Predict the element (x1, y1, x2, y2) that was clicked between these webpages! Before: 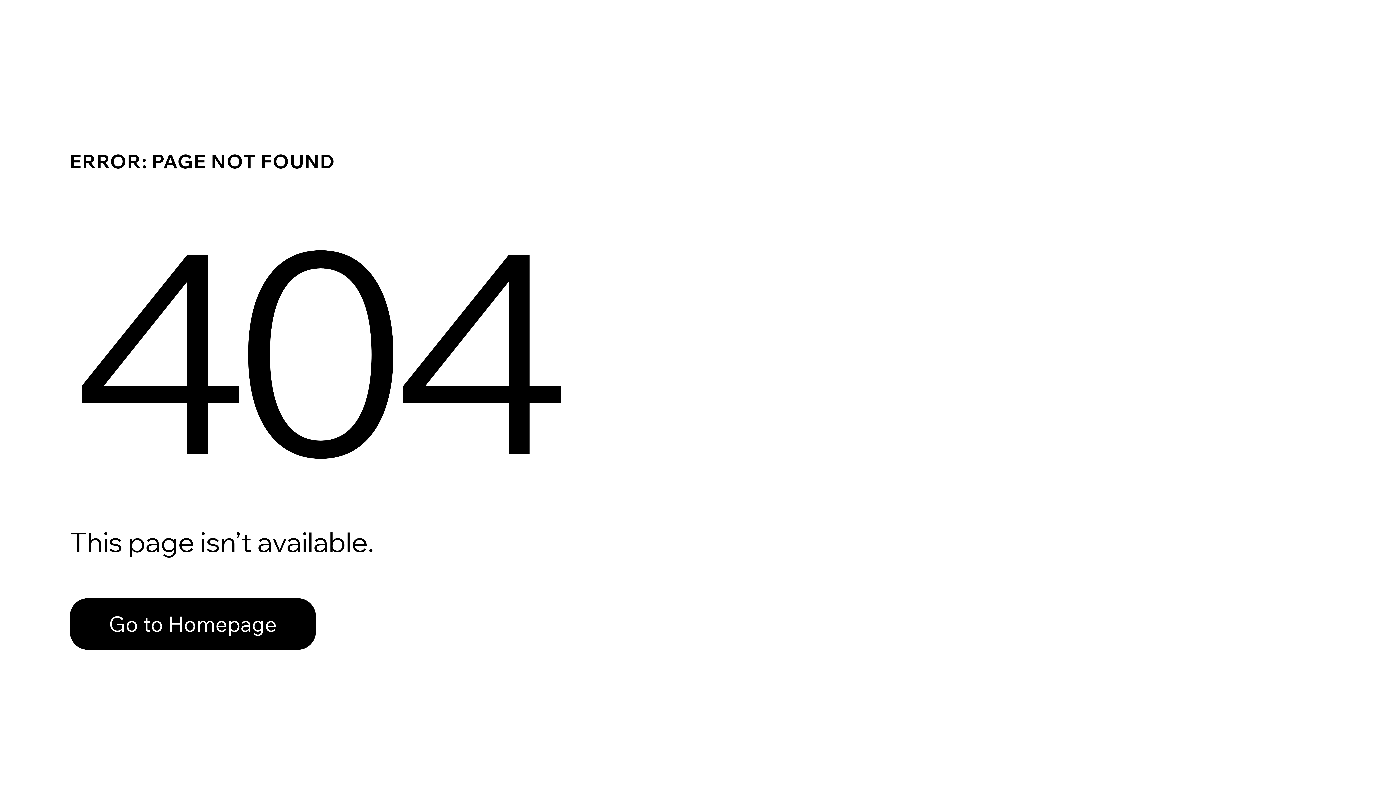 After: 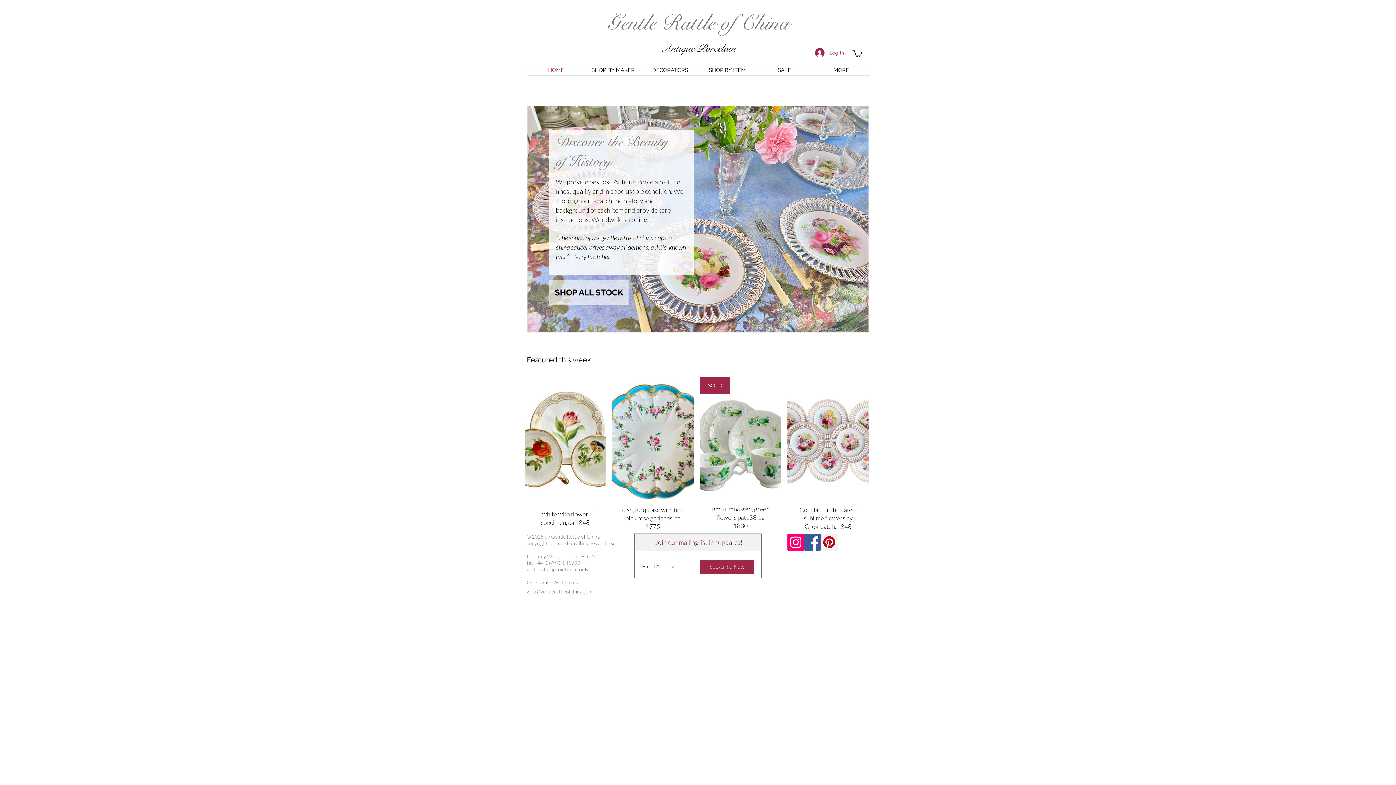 Action: label: Go to Homepage bbox: (69, 598, 316, 650)